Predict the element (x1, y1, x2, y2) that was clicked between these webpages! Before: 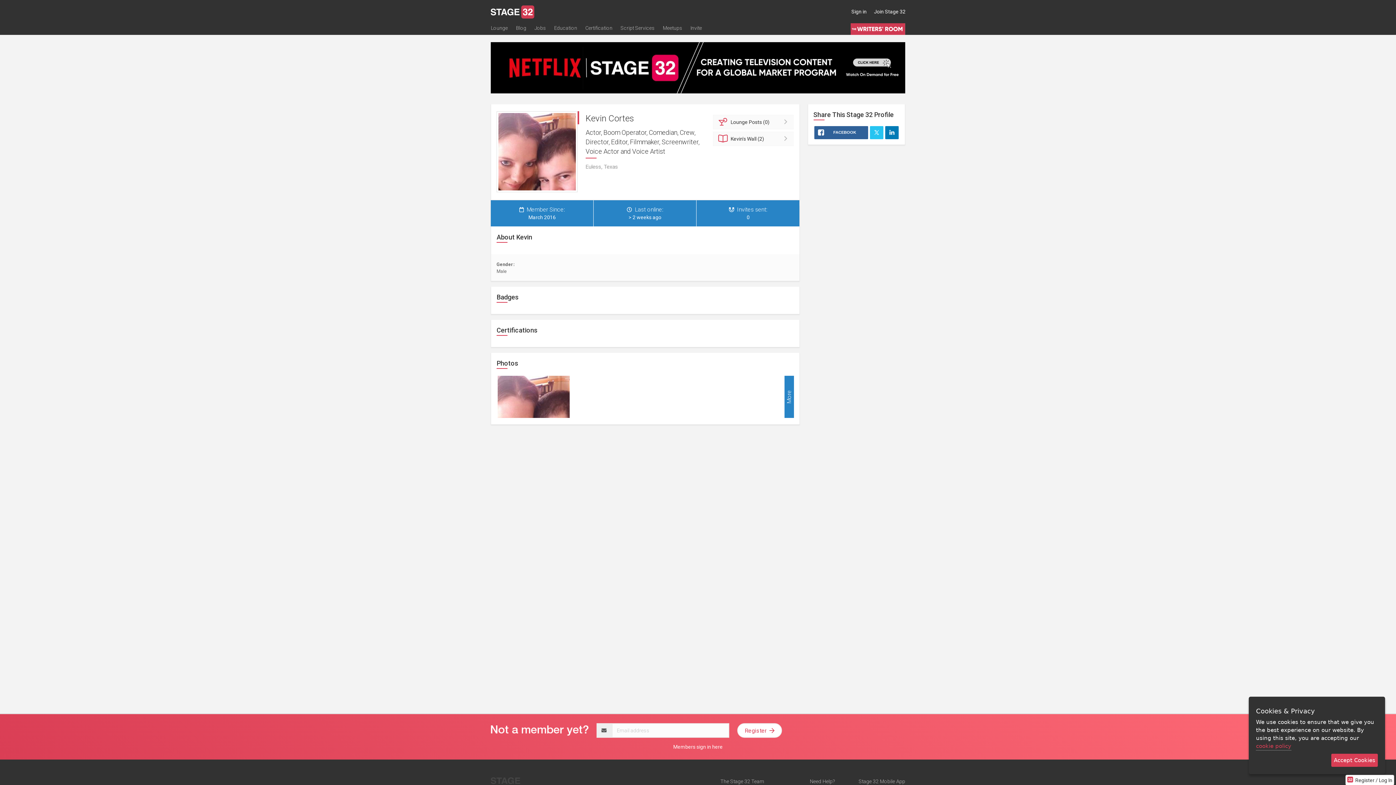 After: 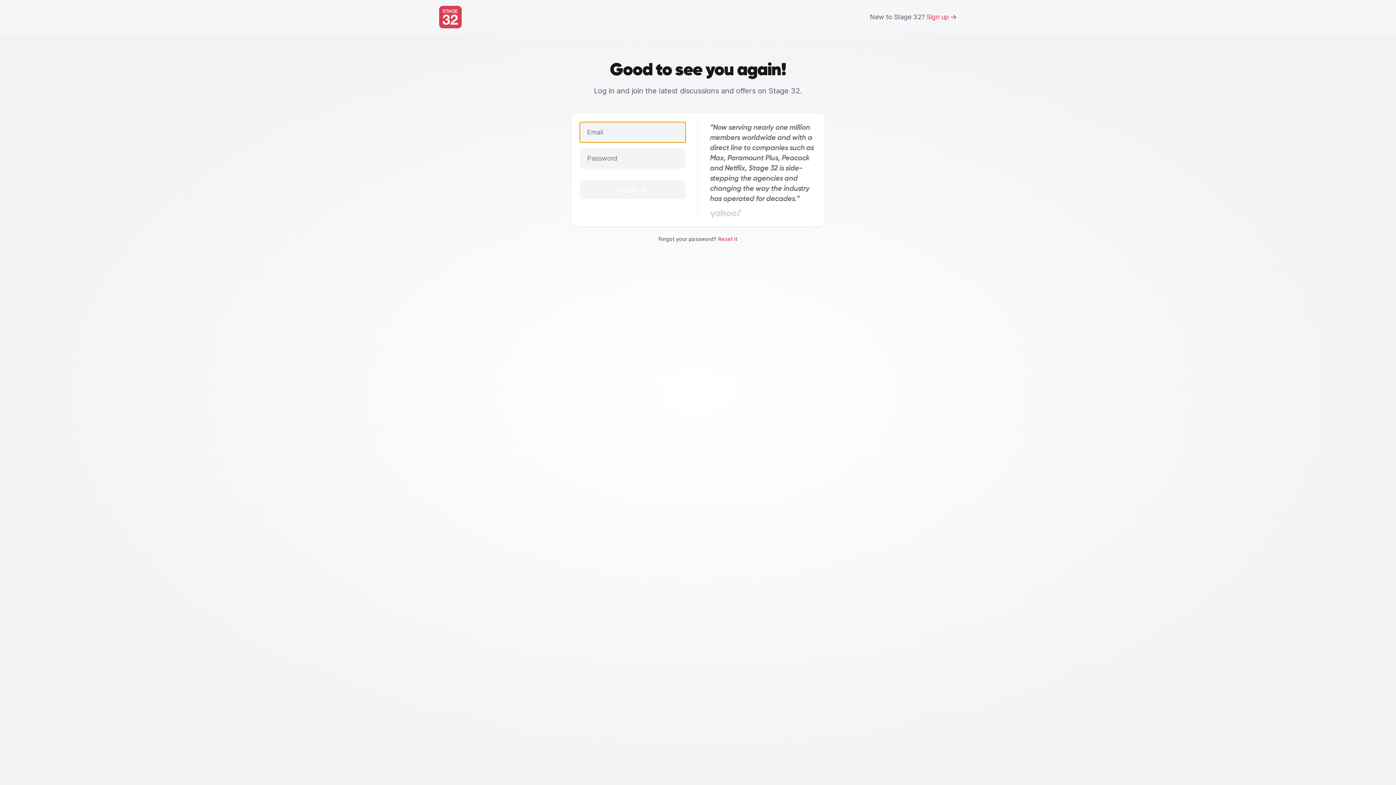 Action: label: Members sign in here bbox: (673, 744, 722, 750)